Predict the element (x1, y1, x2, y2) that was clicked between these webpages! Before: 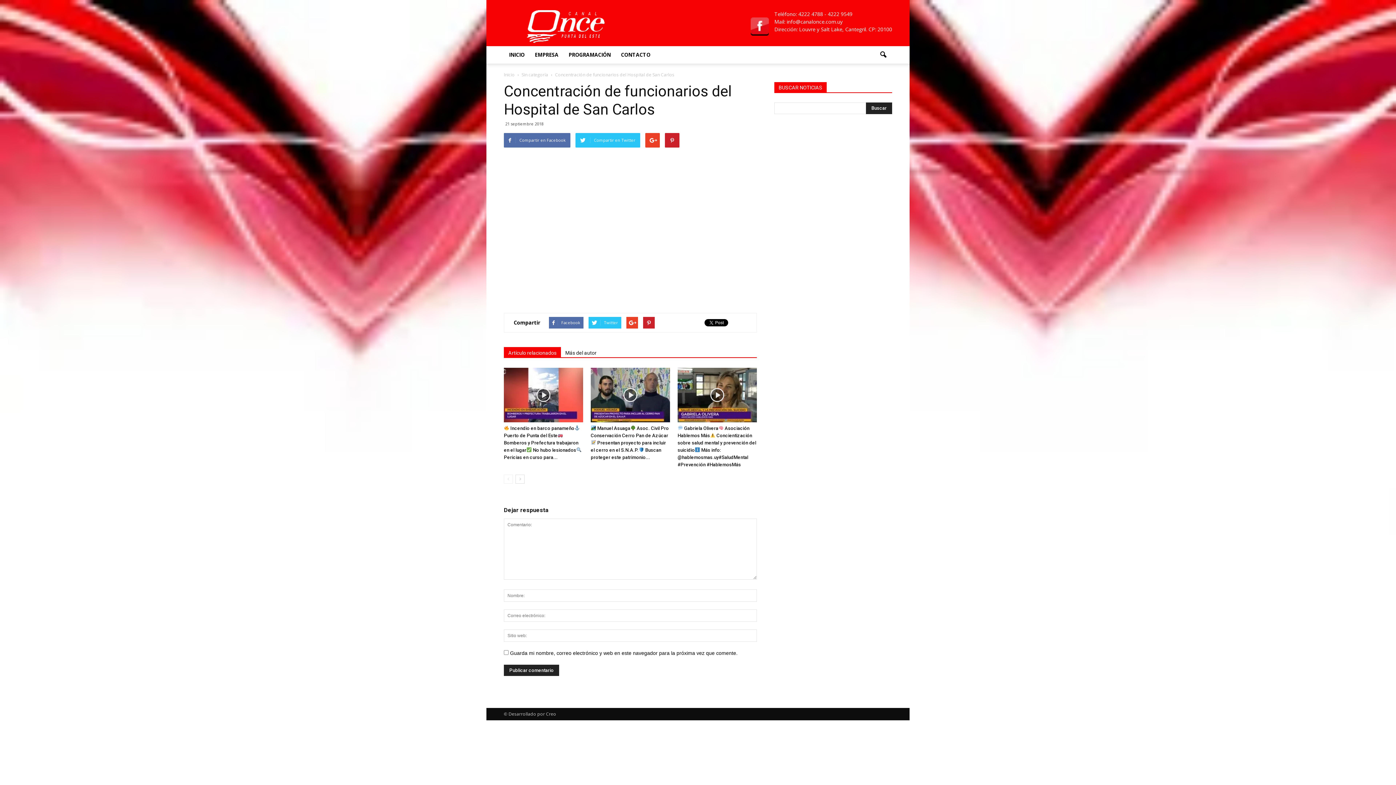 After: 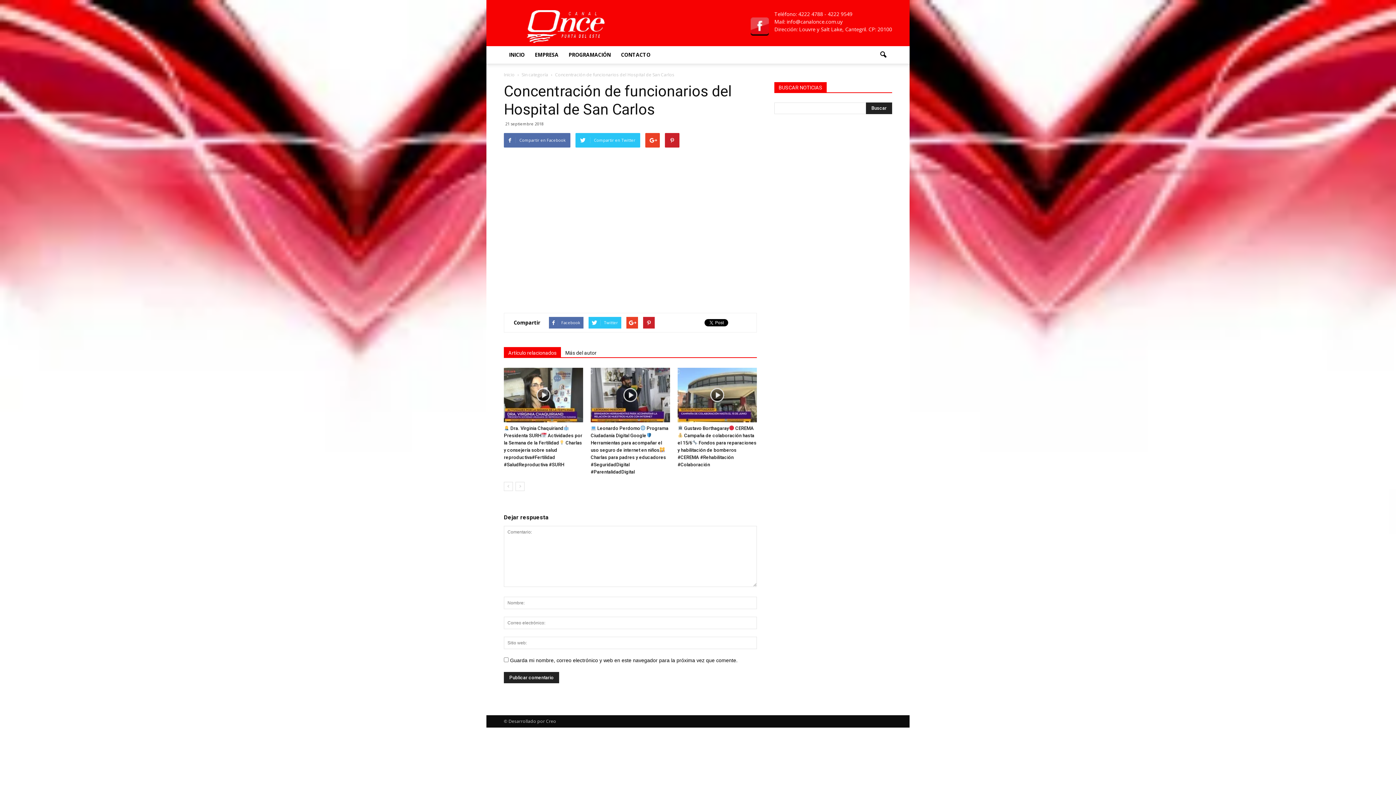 Action: bbox: (515, 474, 524, 483)